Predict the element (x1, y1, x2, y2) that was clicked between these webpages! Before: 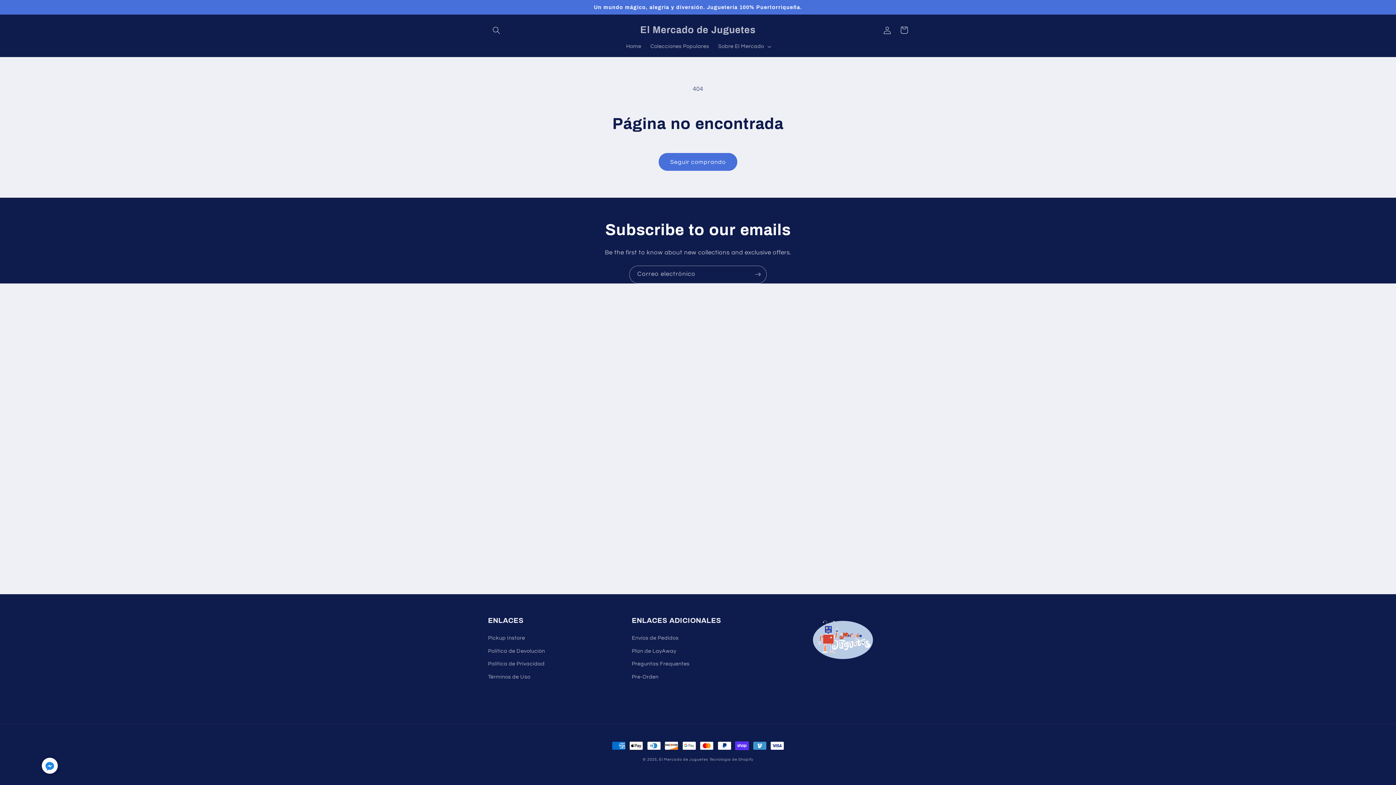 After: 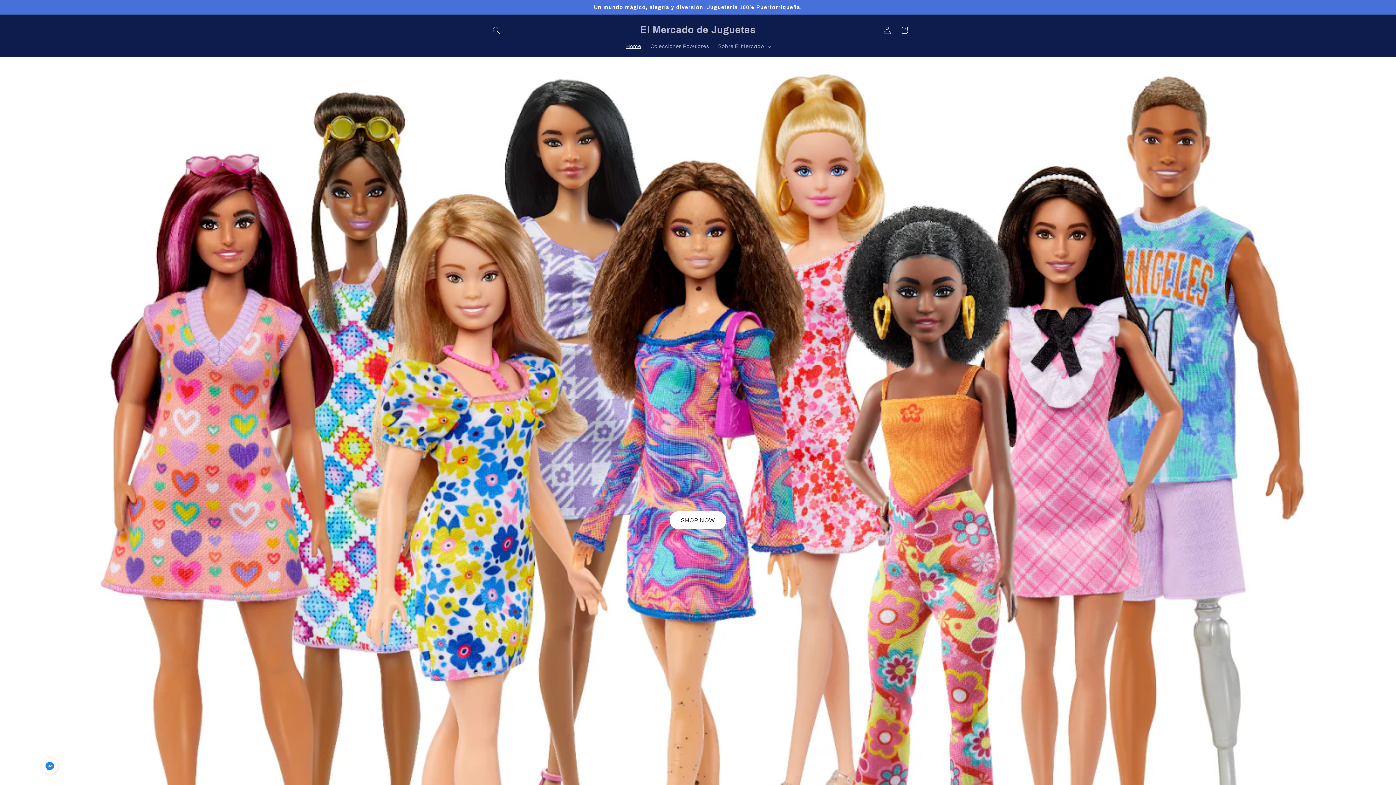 Action: label: El Mercado de Juguetes bbox: (637, 22, 758, 37)